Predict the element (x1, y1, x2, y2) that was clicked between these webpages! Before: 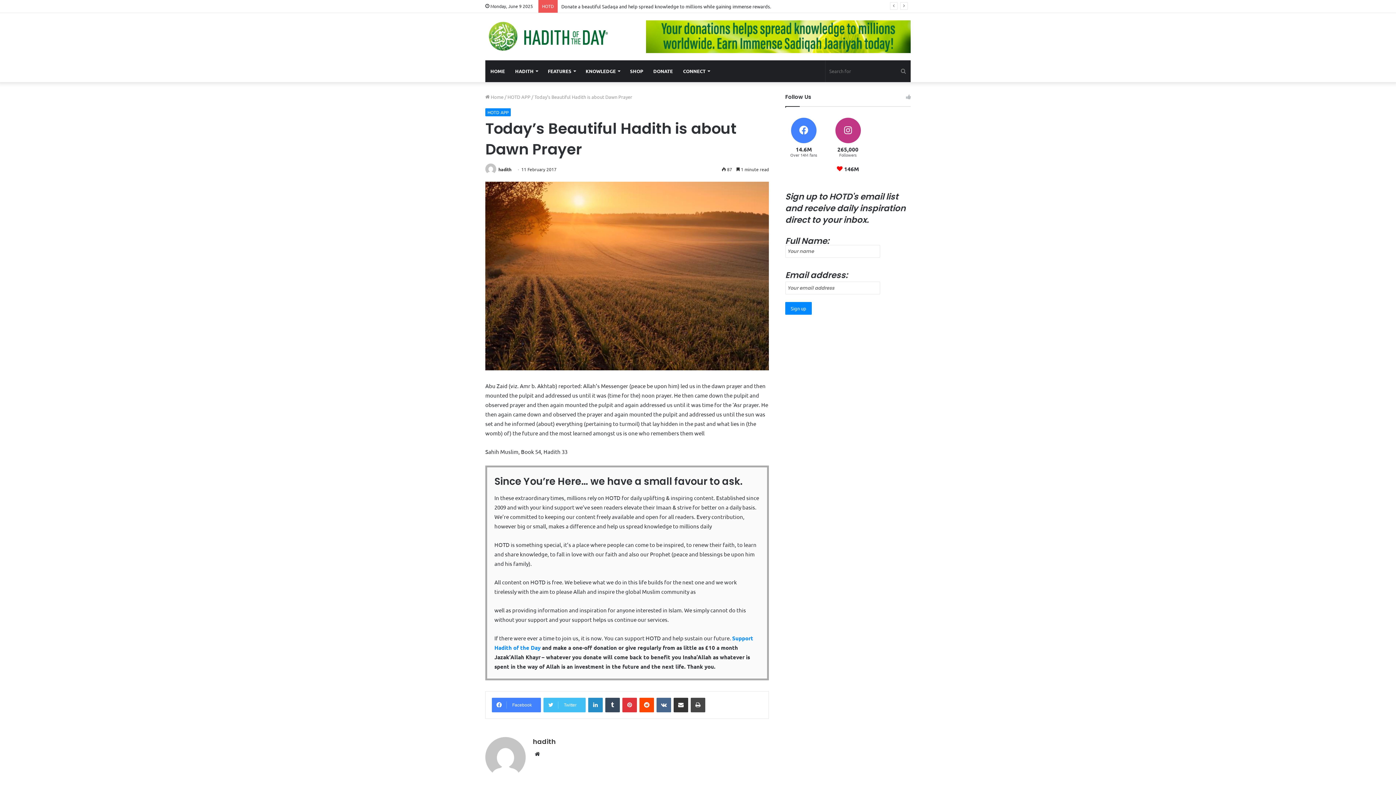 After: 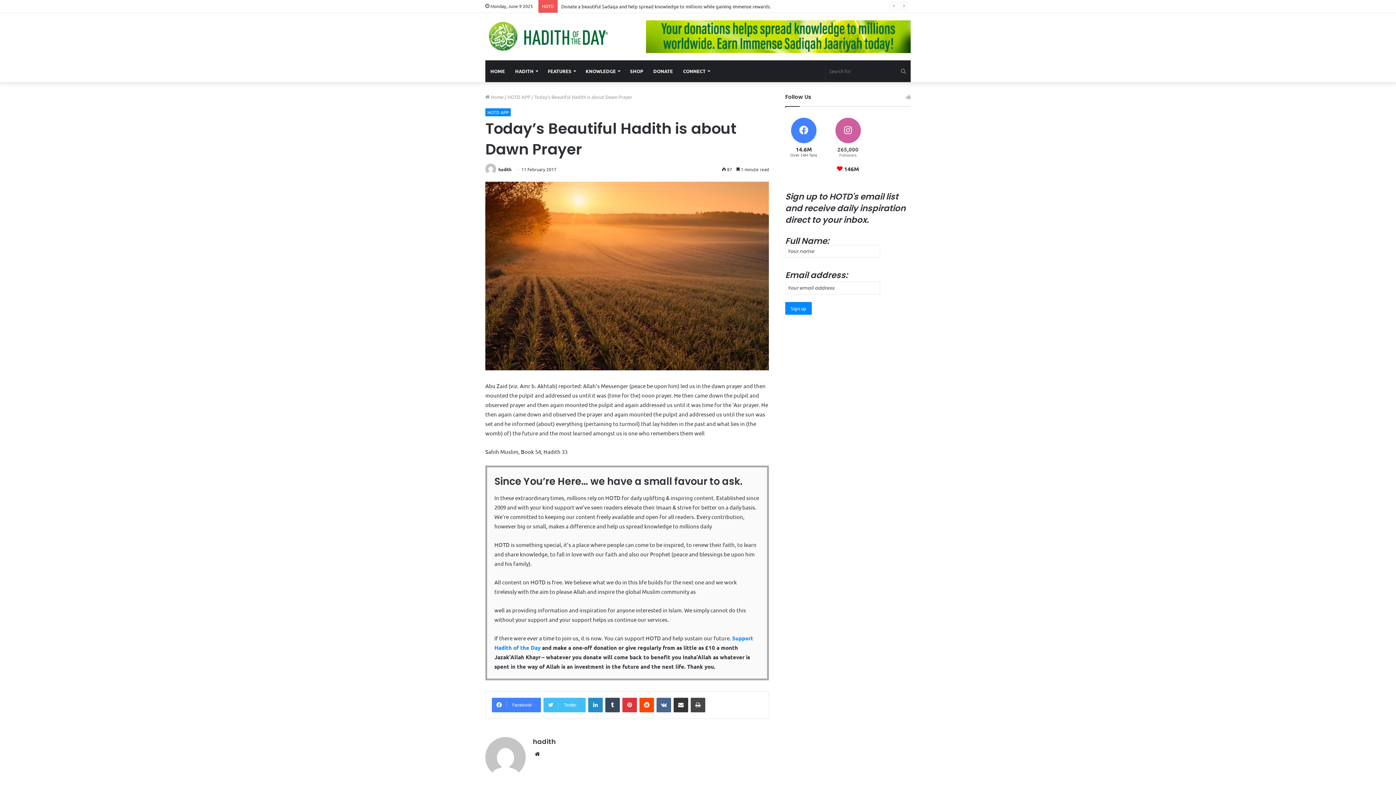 Action: bbox: (826, 114, 870, 161) label: 265,000
Followers